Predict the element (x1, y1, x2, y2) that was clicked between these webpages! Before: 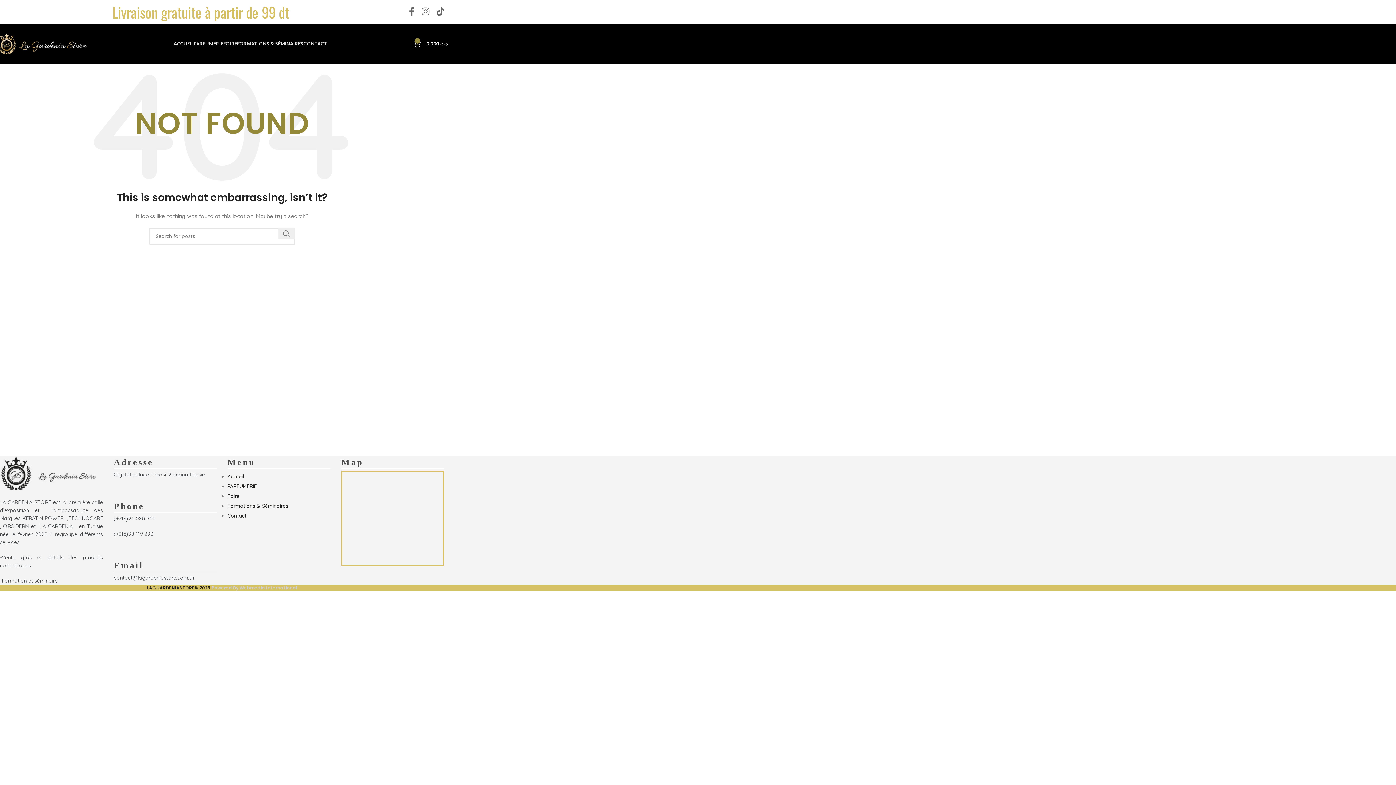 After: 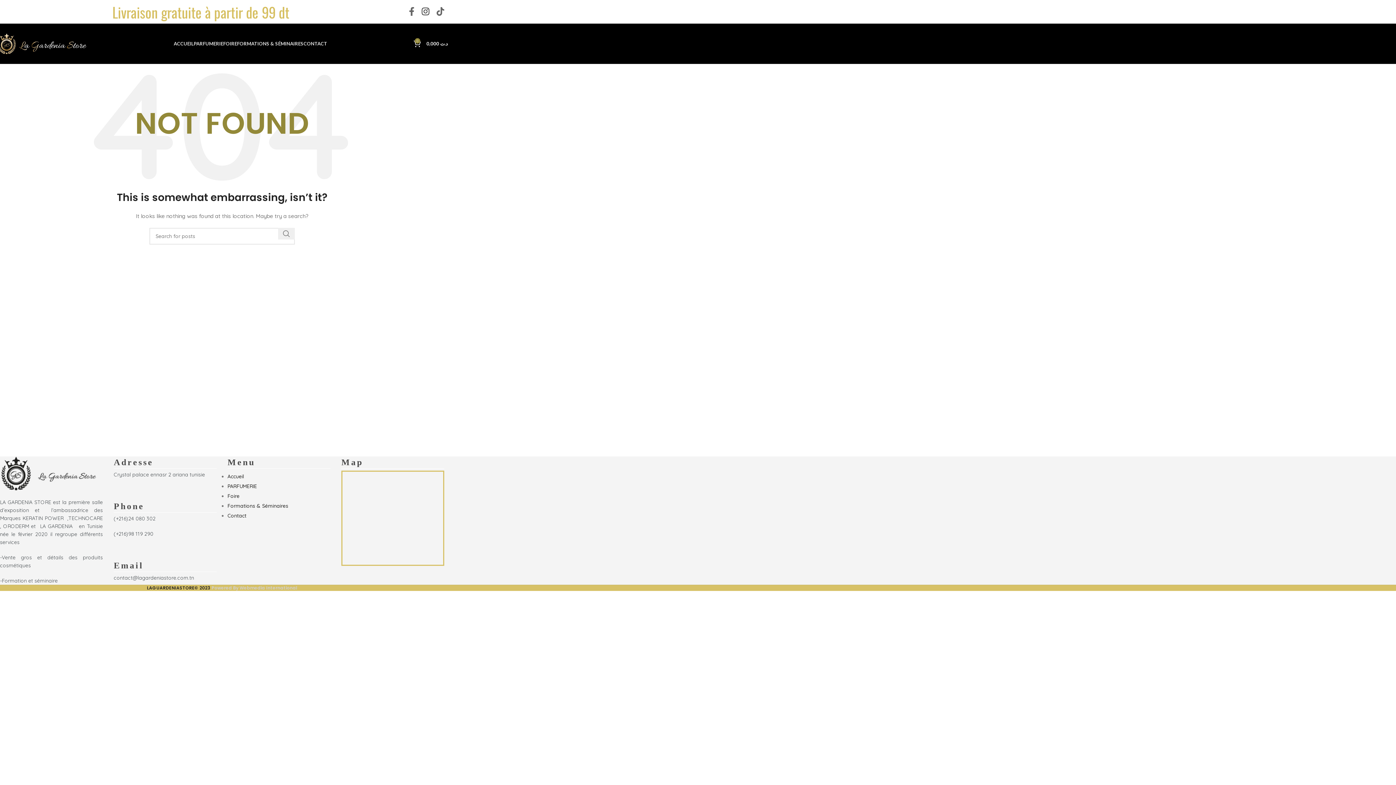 Action: label: Instagram social link bbox: (418, 3, 433, 20)